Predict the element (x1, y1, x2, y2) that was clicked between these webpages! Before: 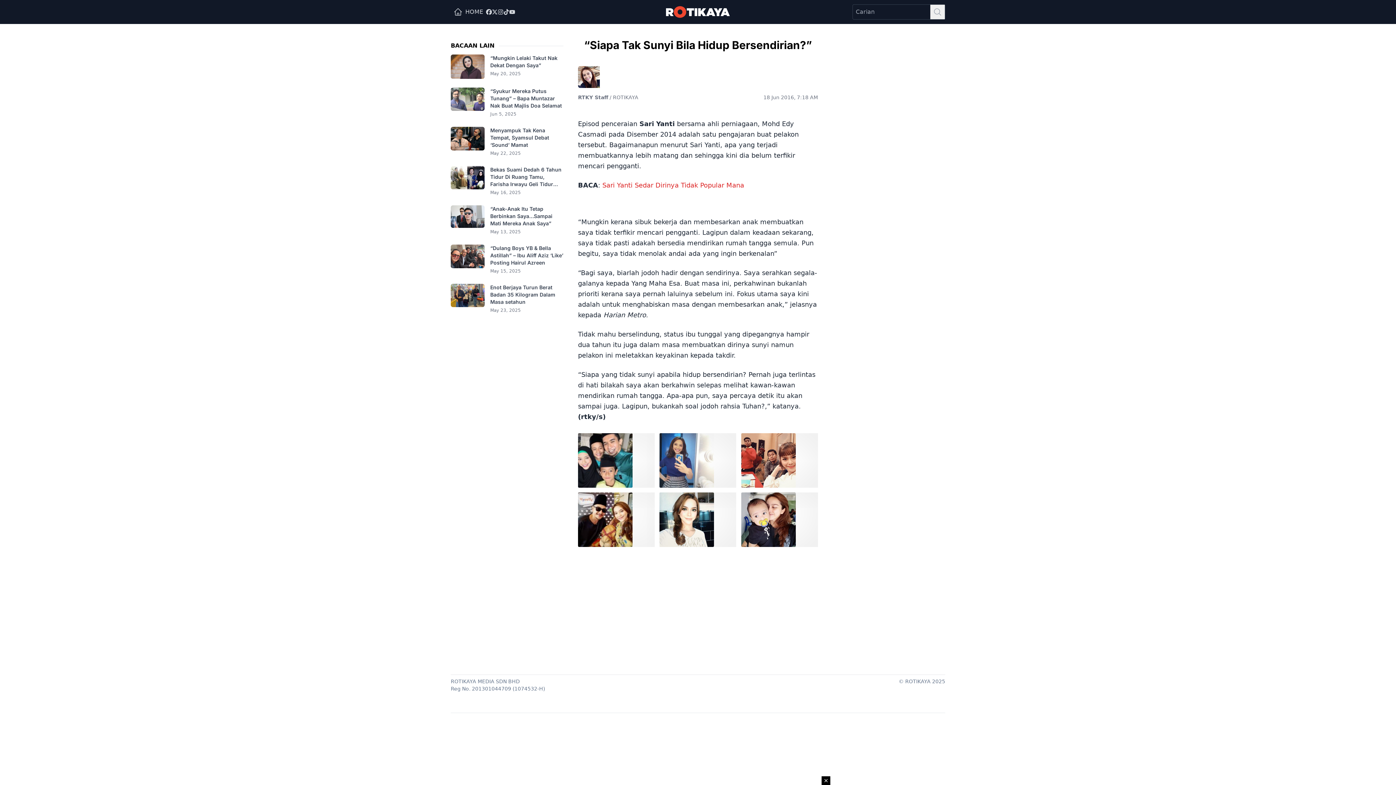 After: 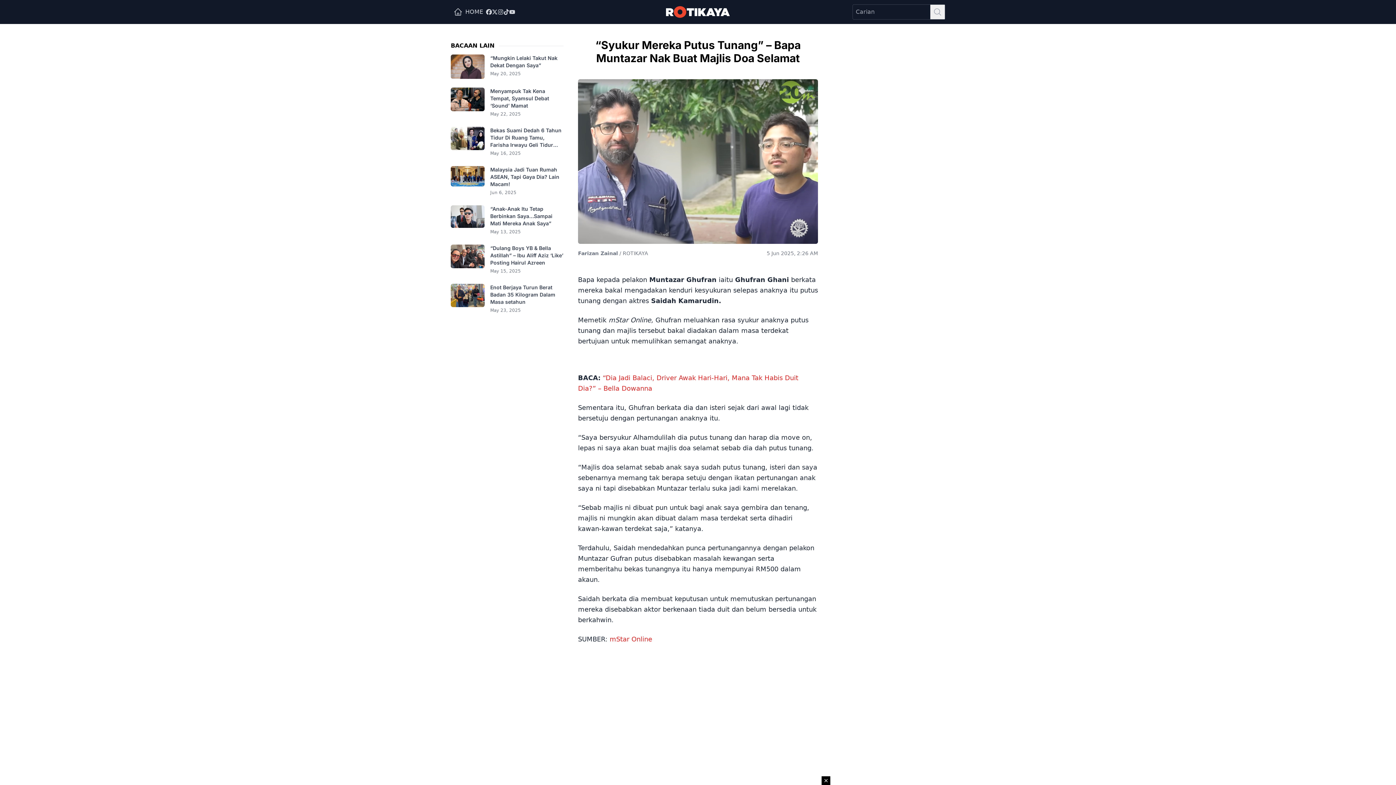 Action: bbox: (450, 87, 484, 118)